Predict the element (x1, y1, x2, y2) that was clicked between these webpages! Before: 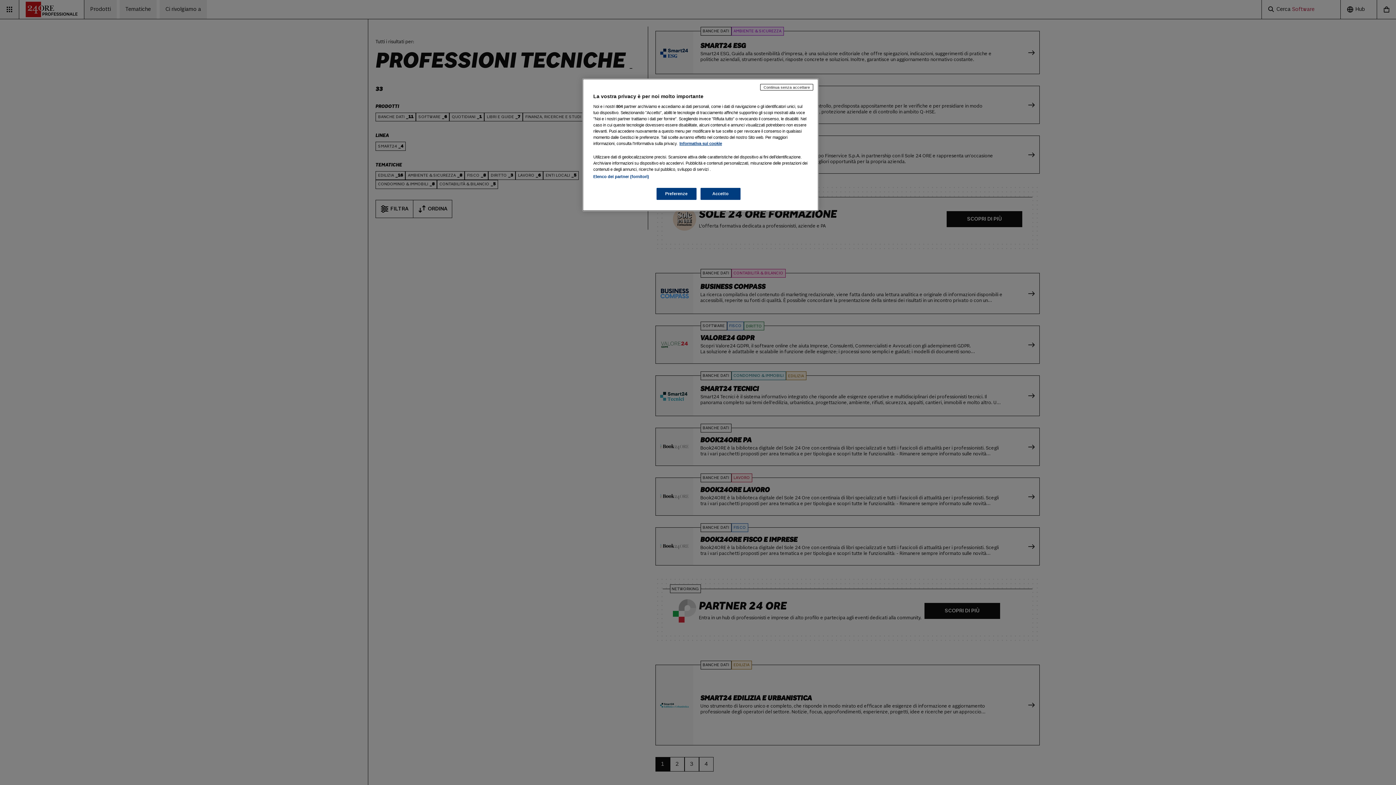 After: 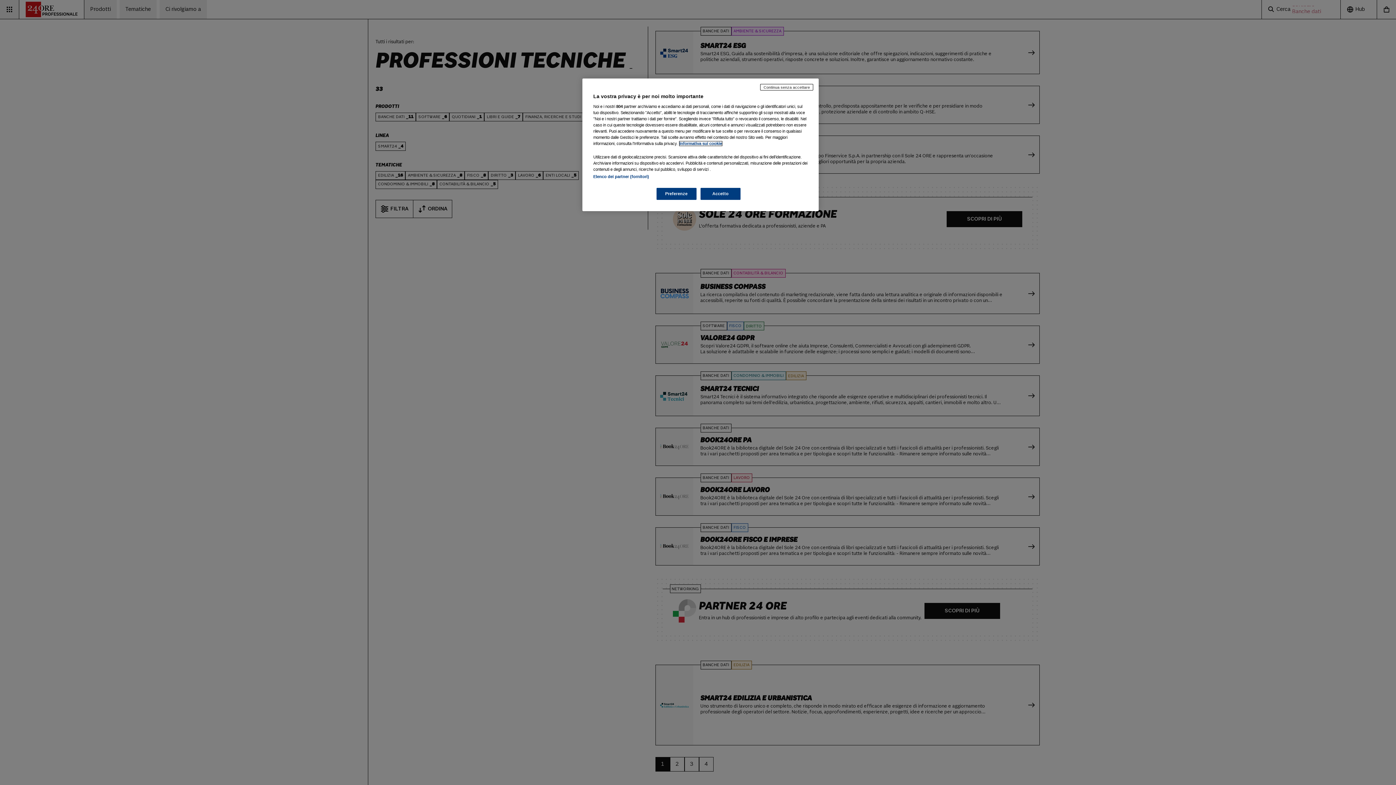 Action: label: Maggiori informazioni sulla tua privacy, apre in una nuova scheda bbox: (679, 141, 722, 145)